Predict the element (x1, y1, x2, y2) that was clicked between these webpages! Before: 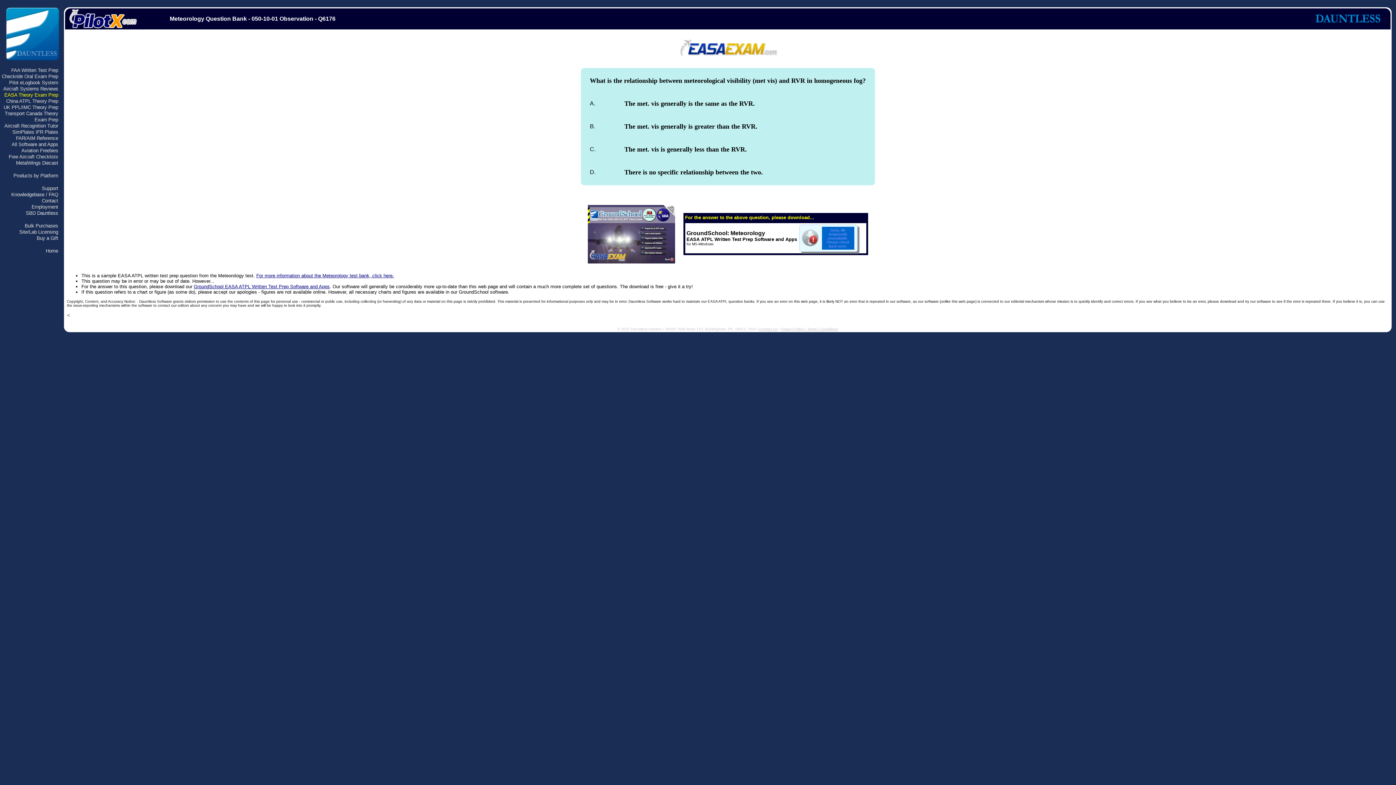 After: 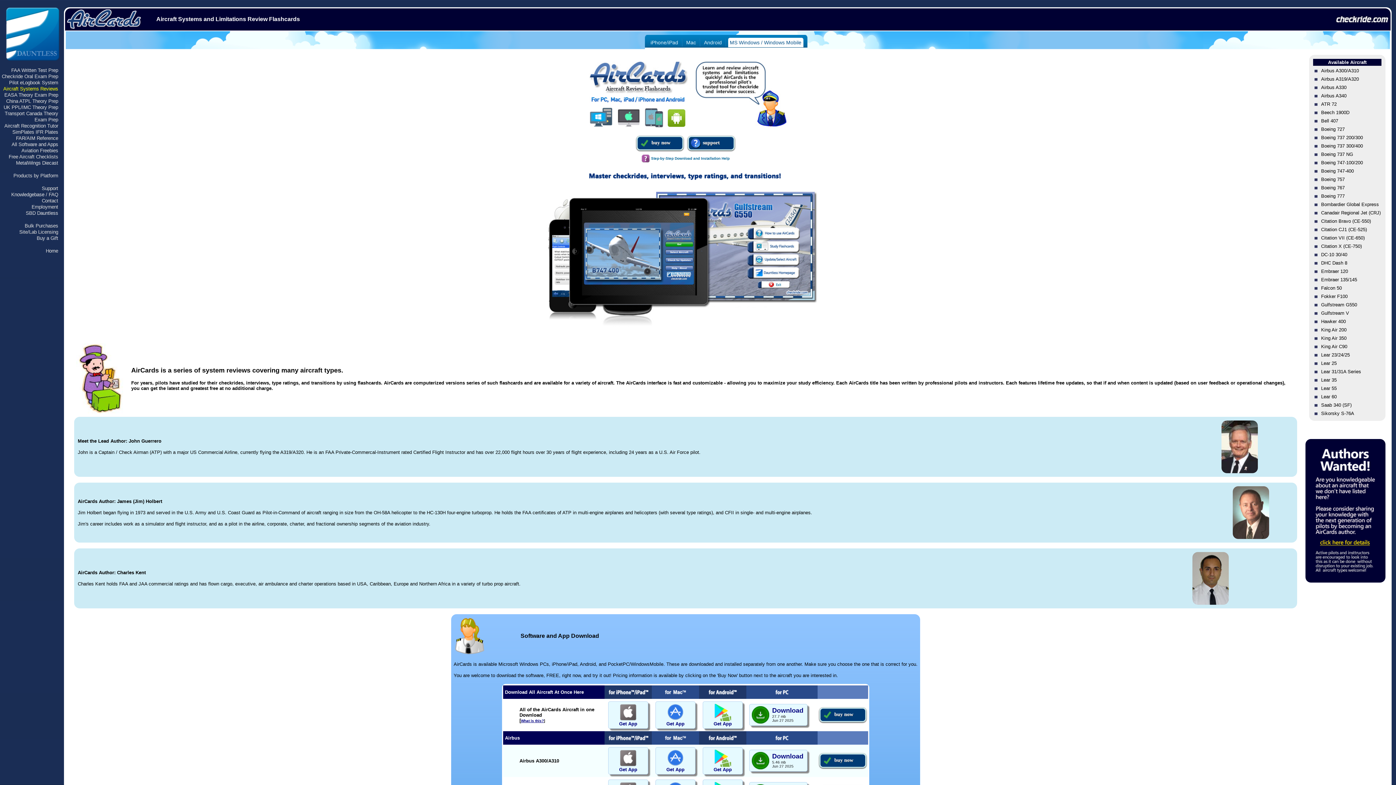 Action: label: Aircraft Systems Reviews bbox: (3, 86, 58, 91)